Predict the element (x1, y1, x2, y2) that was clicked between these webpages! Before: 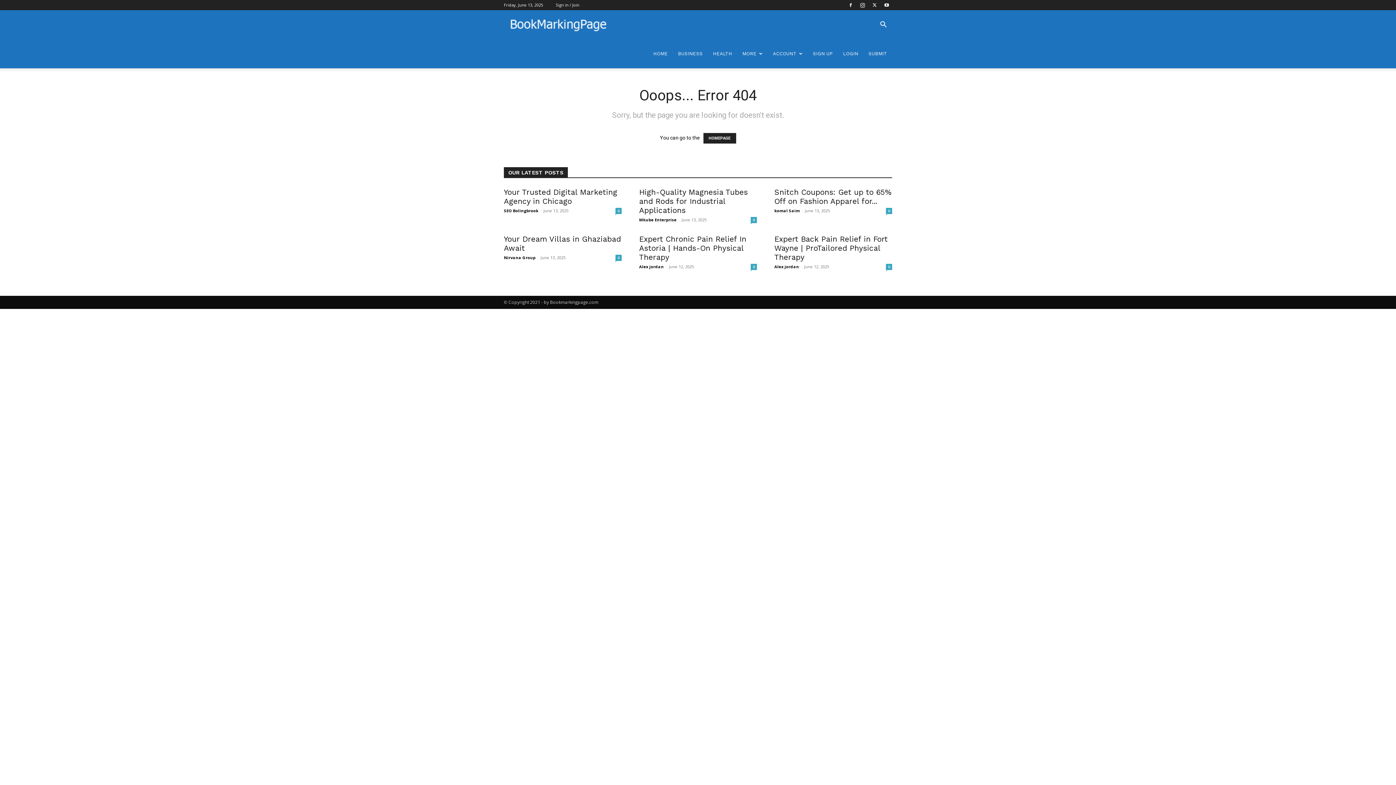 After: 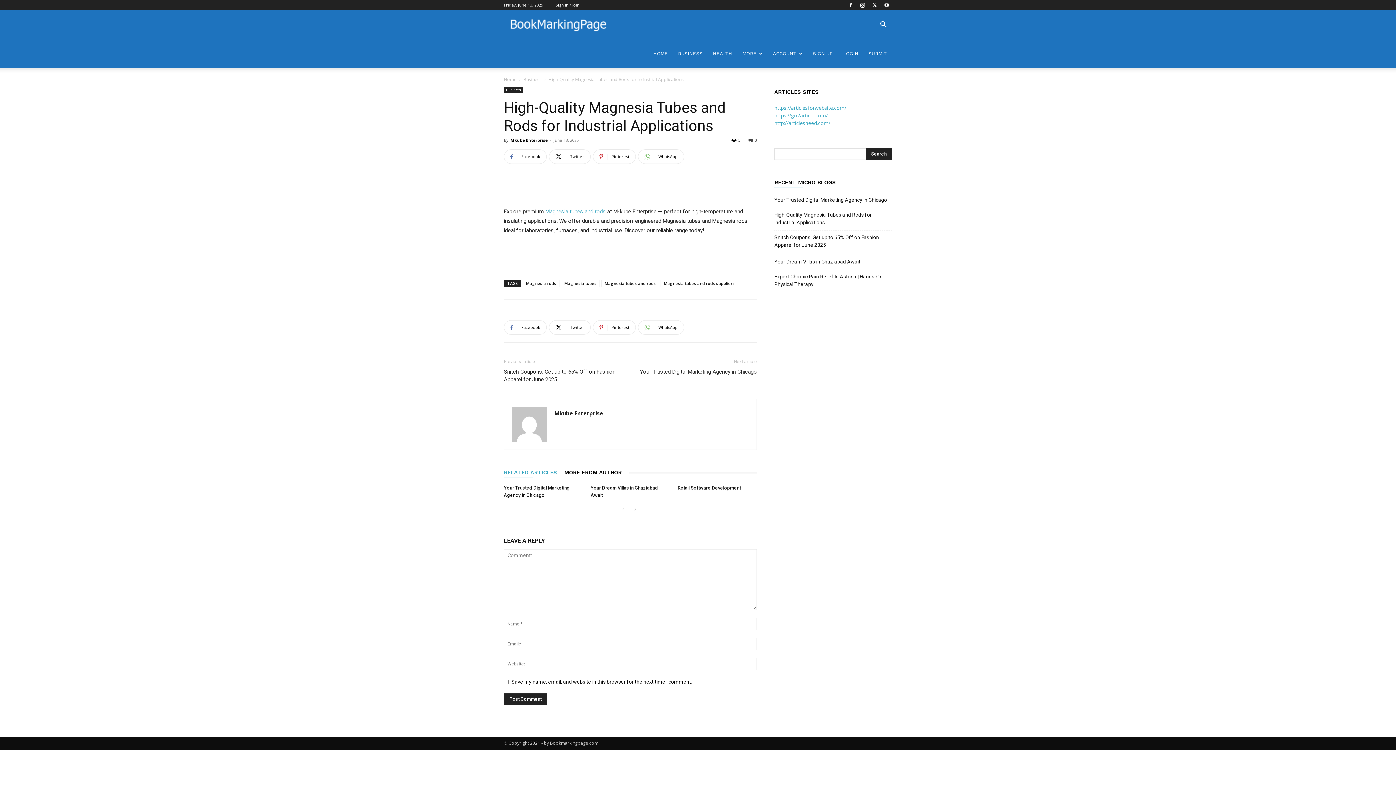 Action: label: 0 bbox: (750, 217, 757, 223)